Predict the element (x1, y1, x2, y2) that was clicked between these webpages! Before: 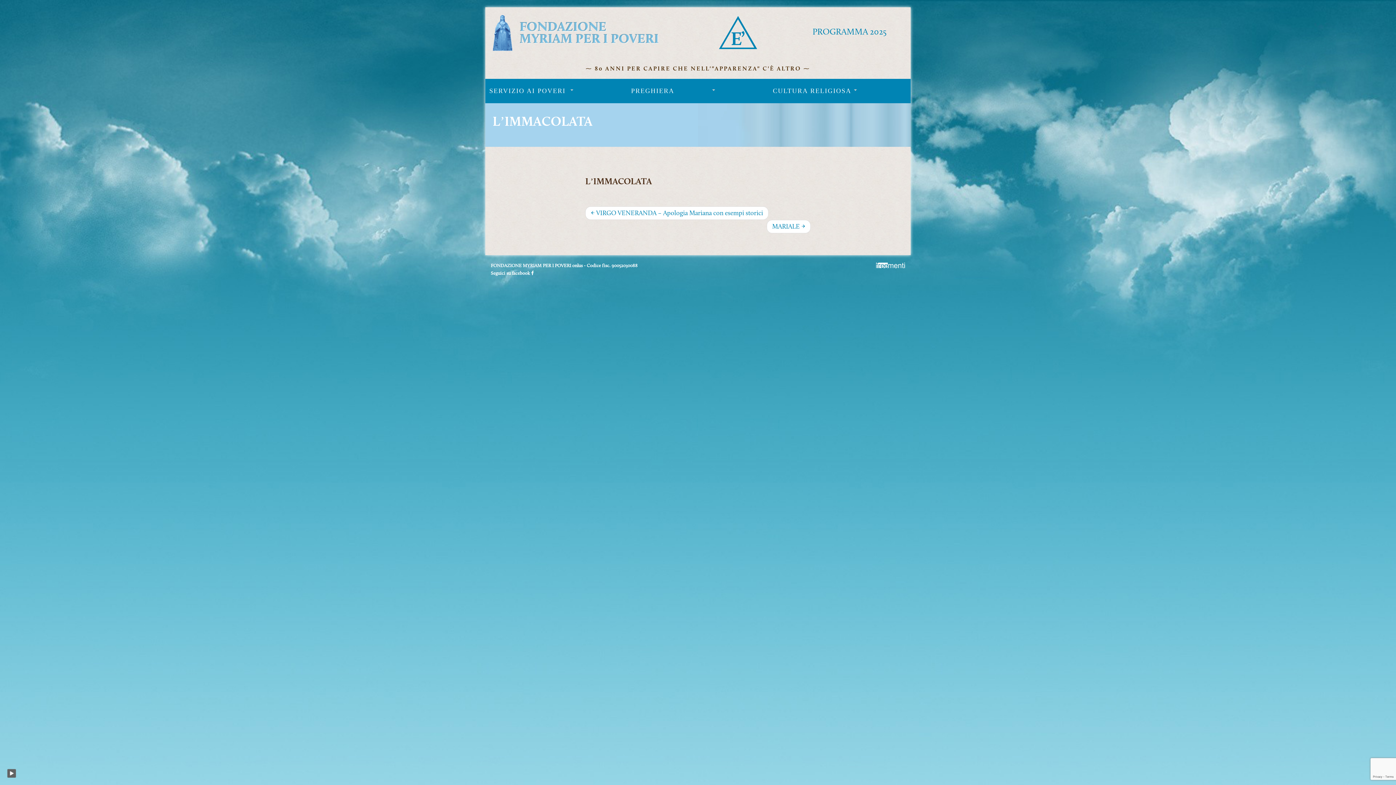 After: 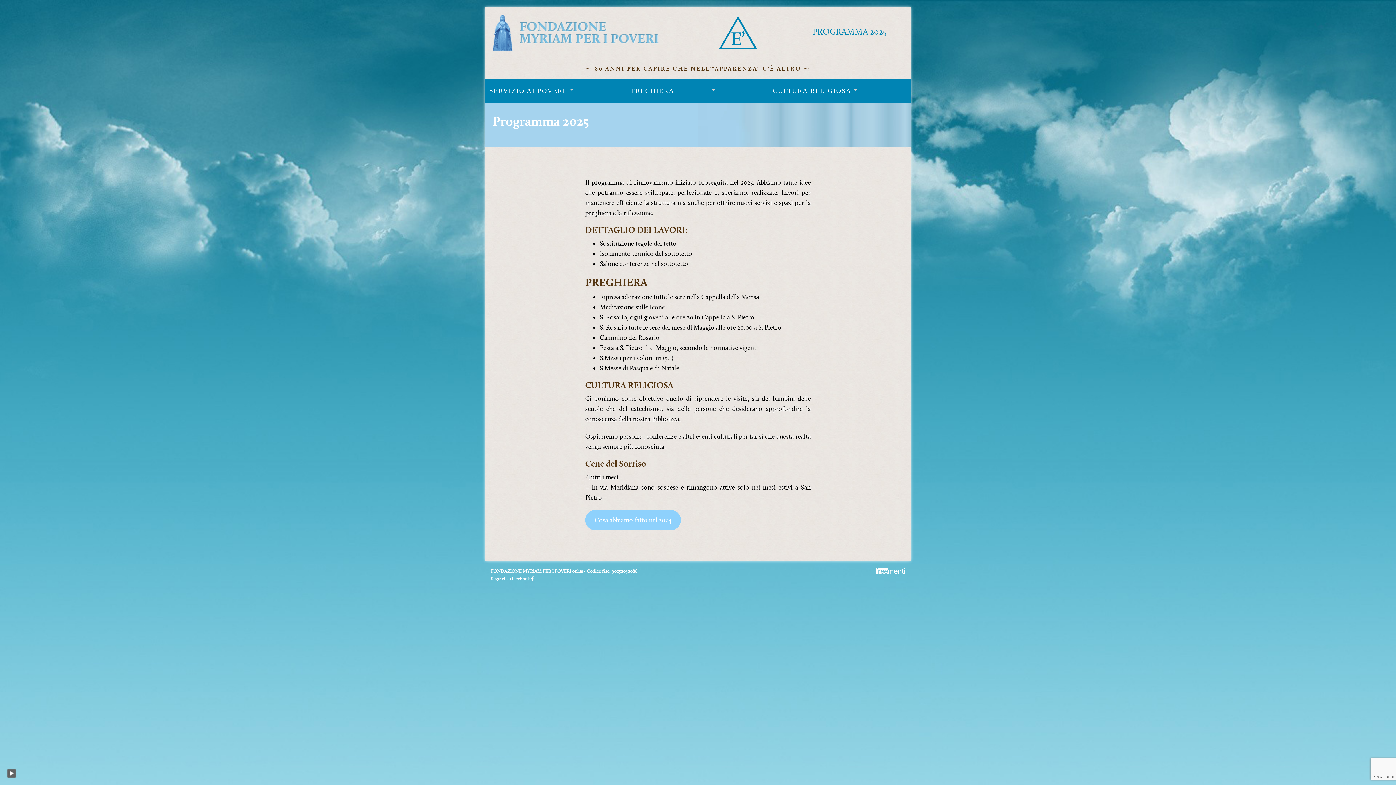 Action: bbox: (812, 25, 910, 37) label: PROGRAMMA 2025